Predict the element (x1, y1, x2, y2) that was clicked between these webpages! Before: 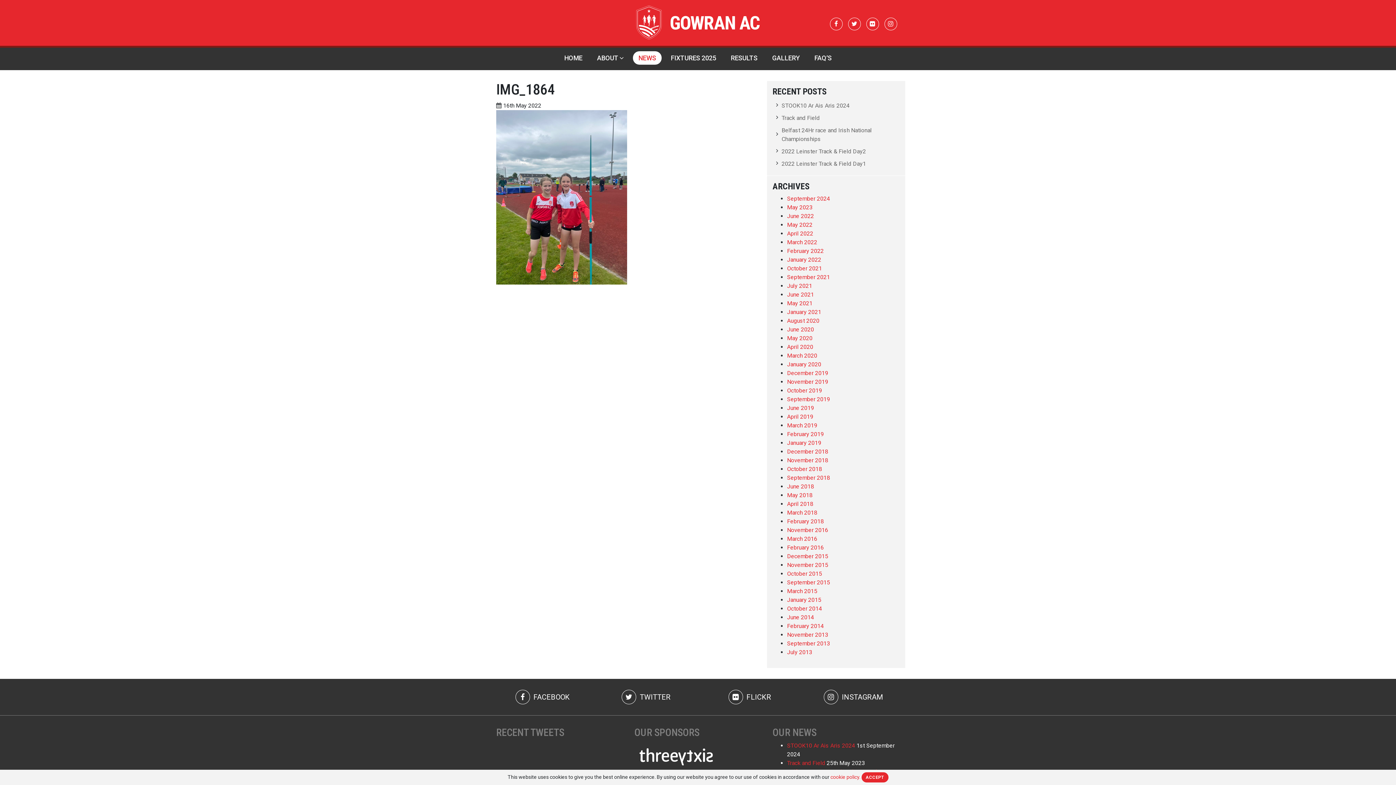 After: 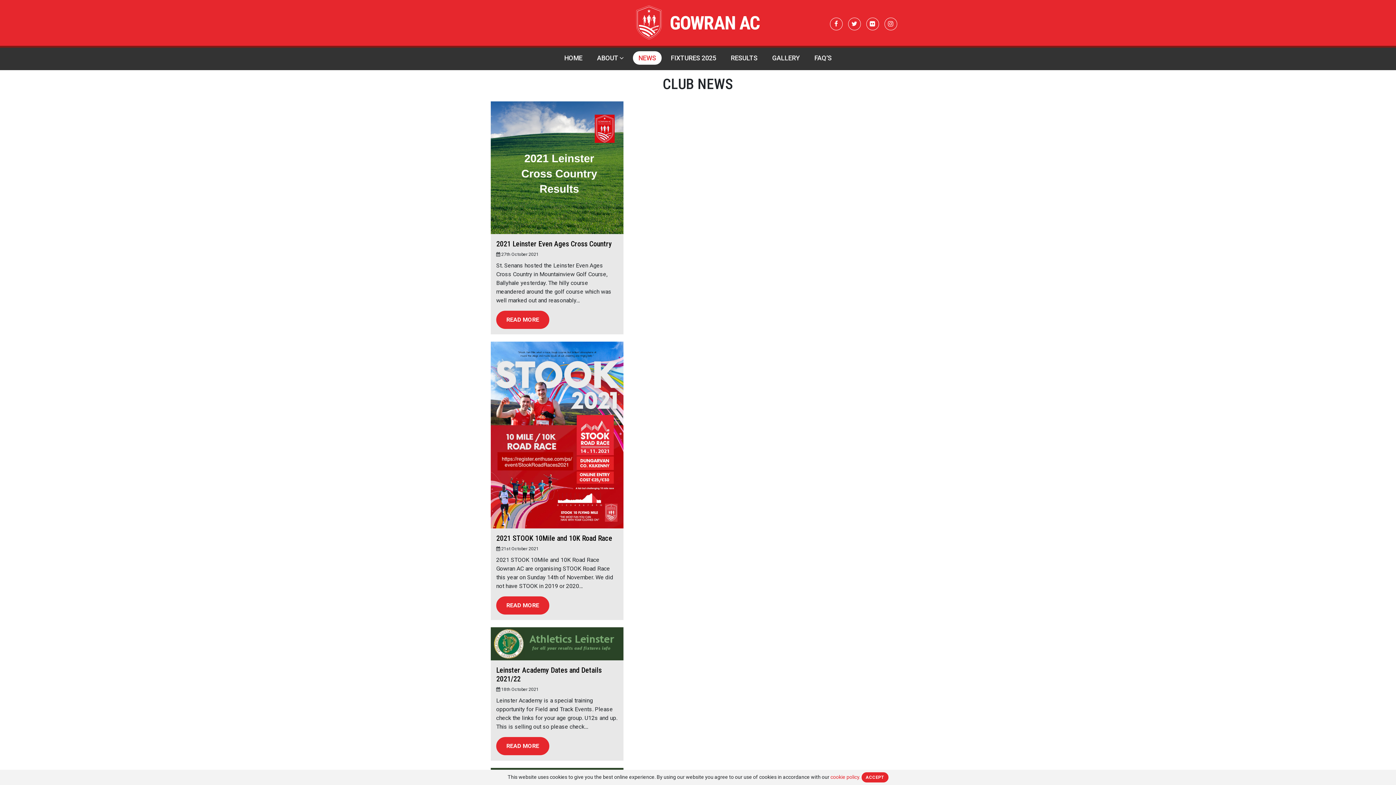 Action: bbox: (787, 265, 822, 272) label: October 2021